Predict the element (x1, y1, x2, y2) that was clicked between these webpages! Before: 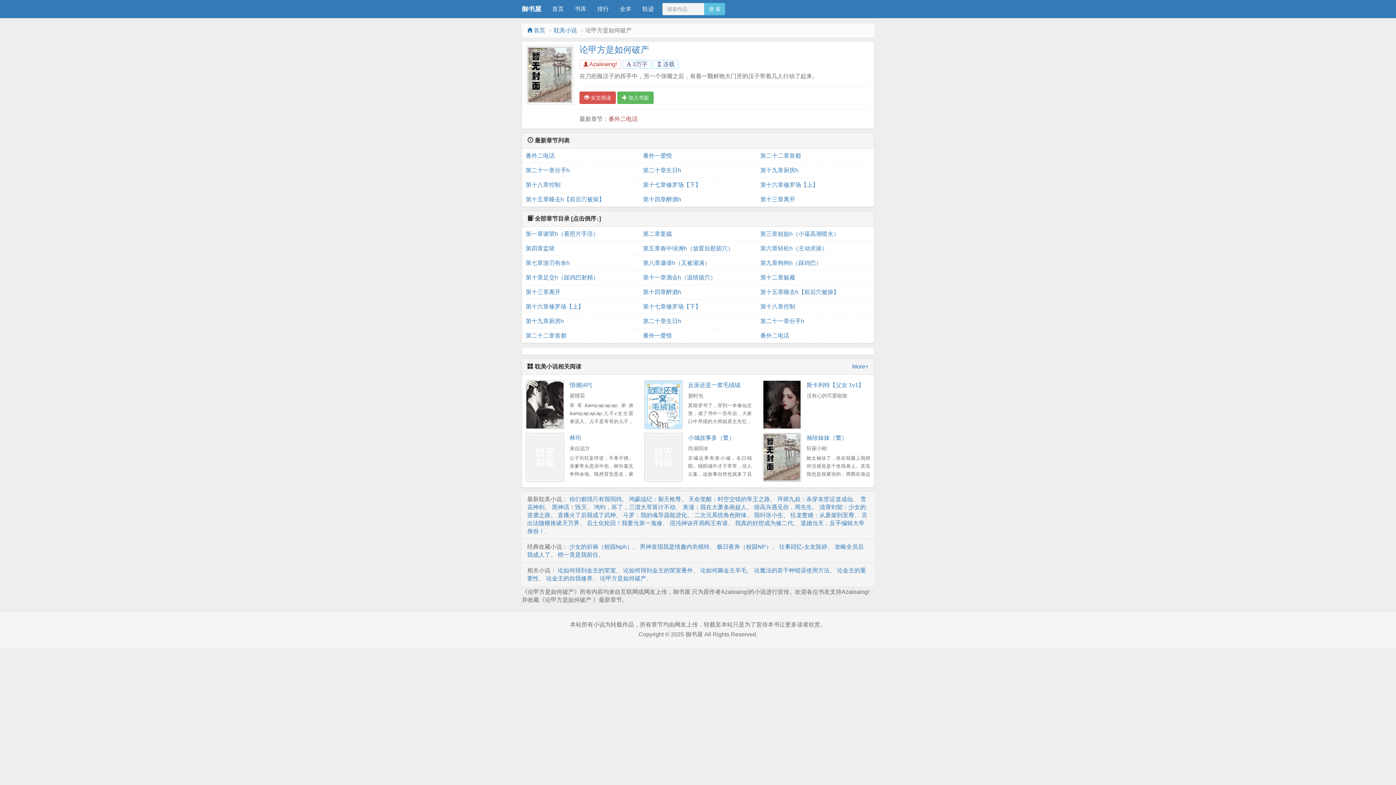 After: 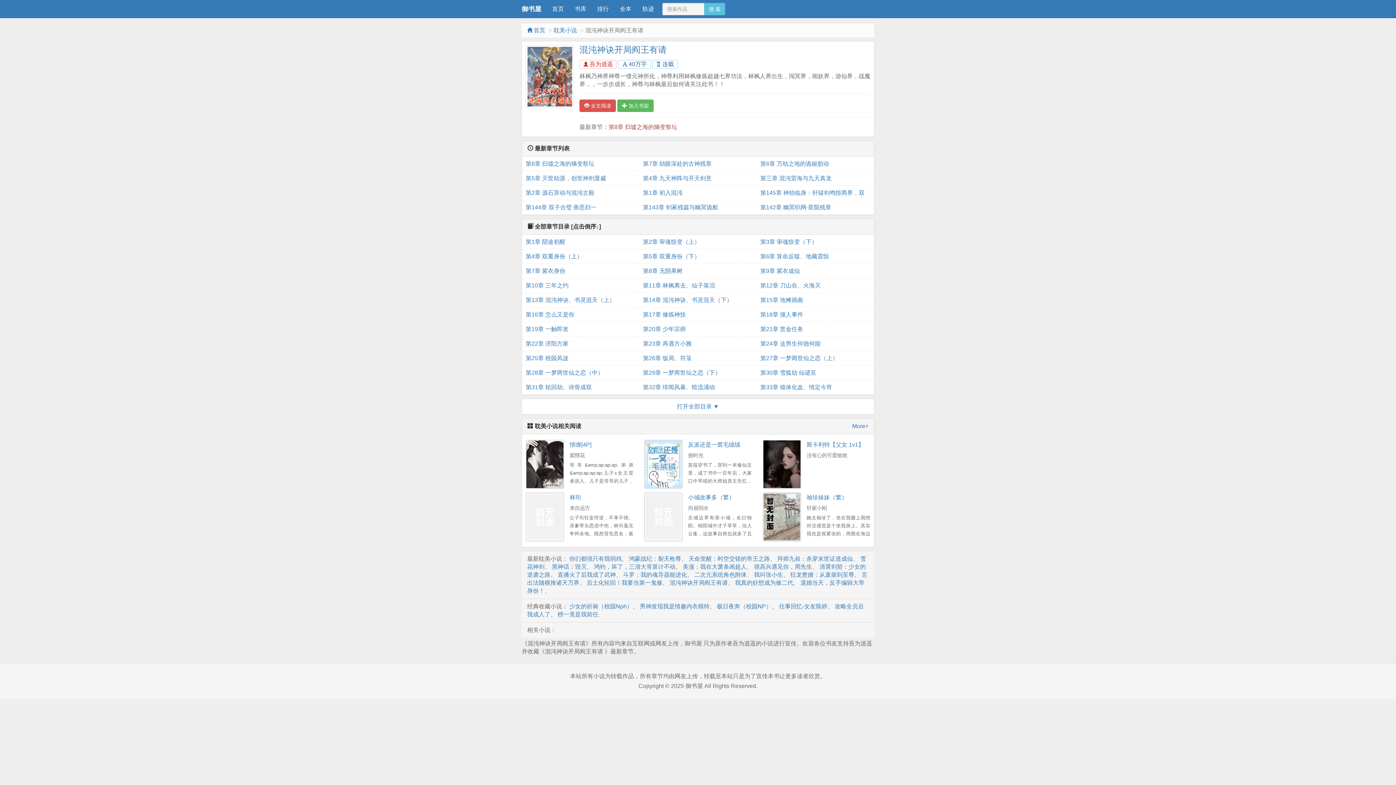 Action: label: 混沌神诀开局阎王有请 bbox: (669, 520, 728, 526)